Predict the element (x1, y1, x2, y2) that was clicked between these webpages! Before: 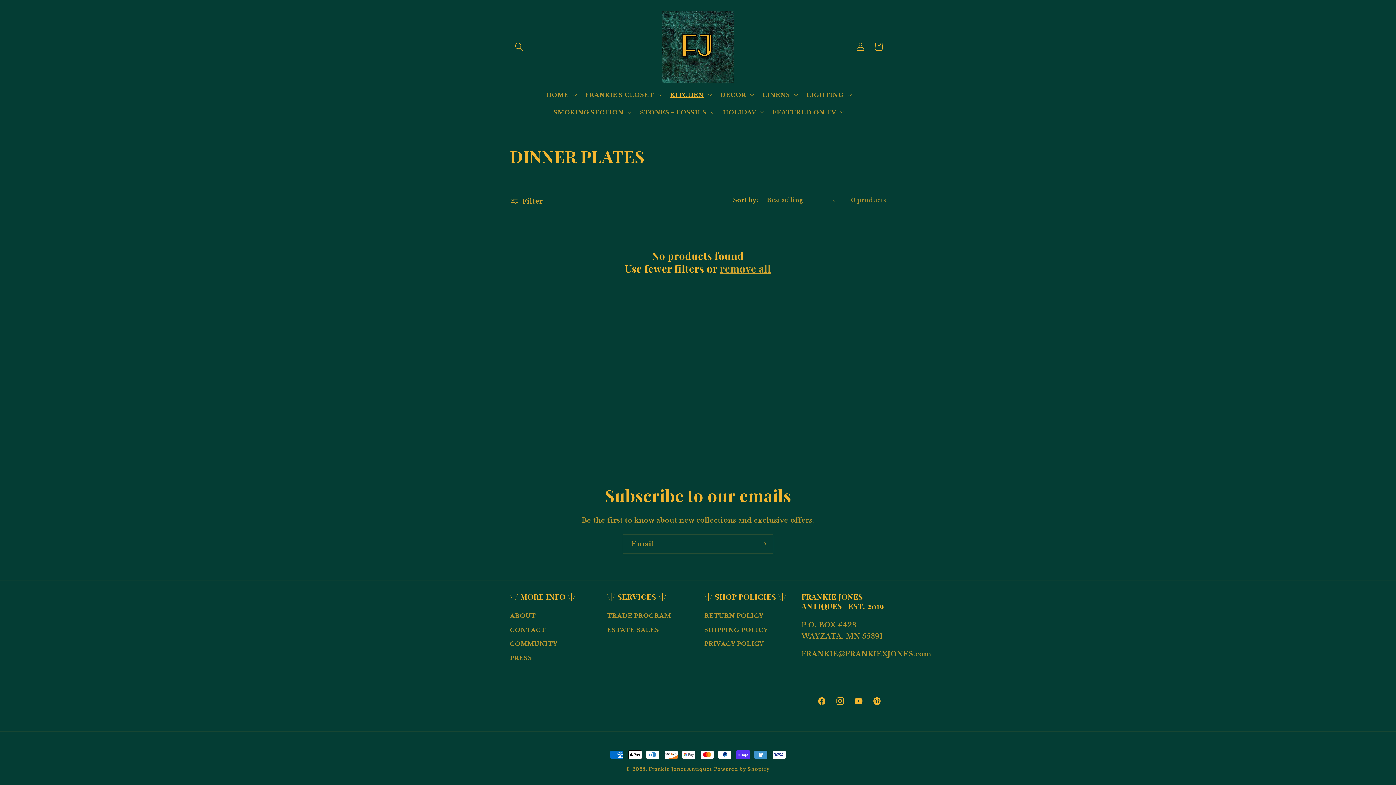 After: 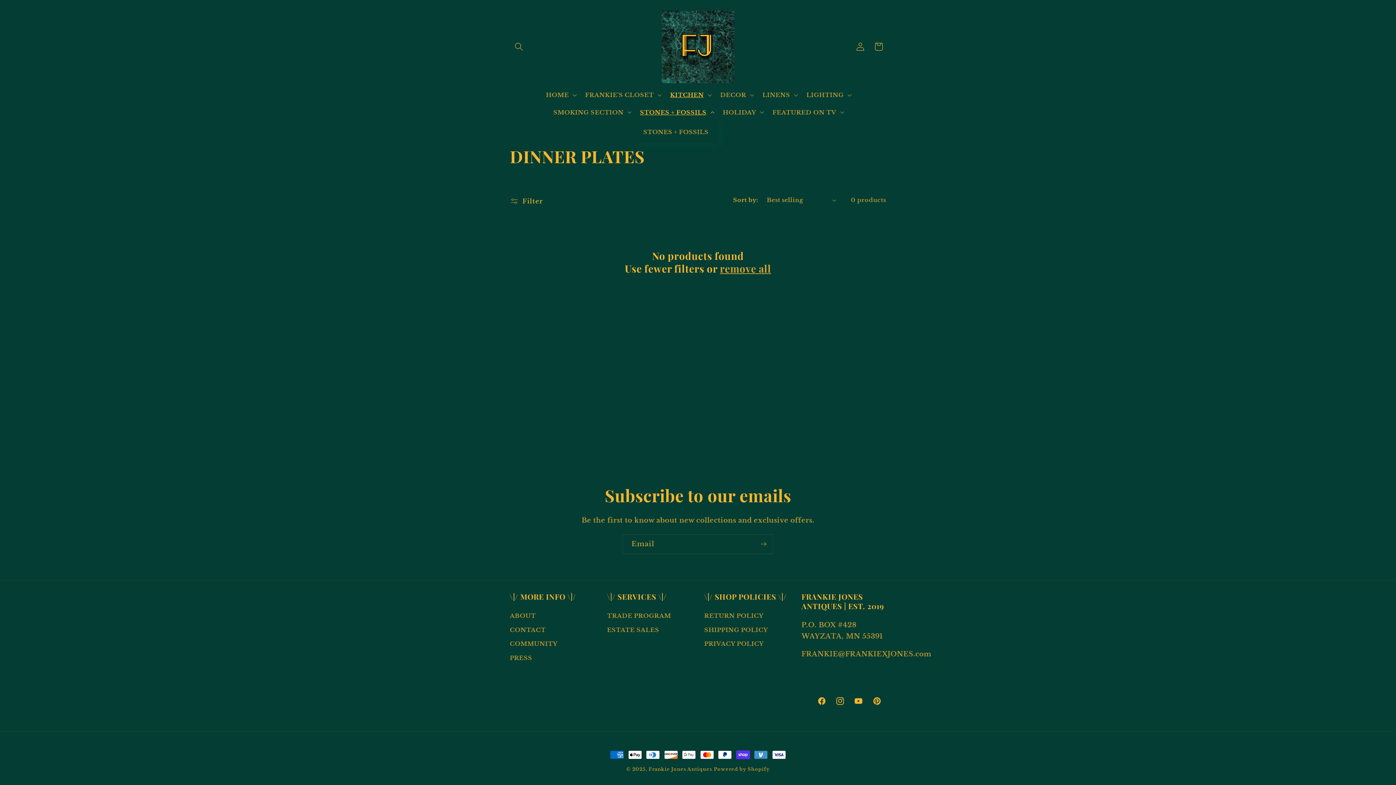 Action: bbox: (635, 103, 717, 120) label: STONES + FOSSILS